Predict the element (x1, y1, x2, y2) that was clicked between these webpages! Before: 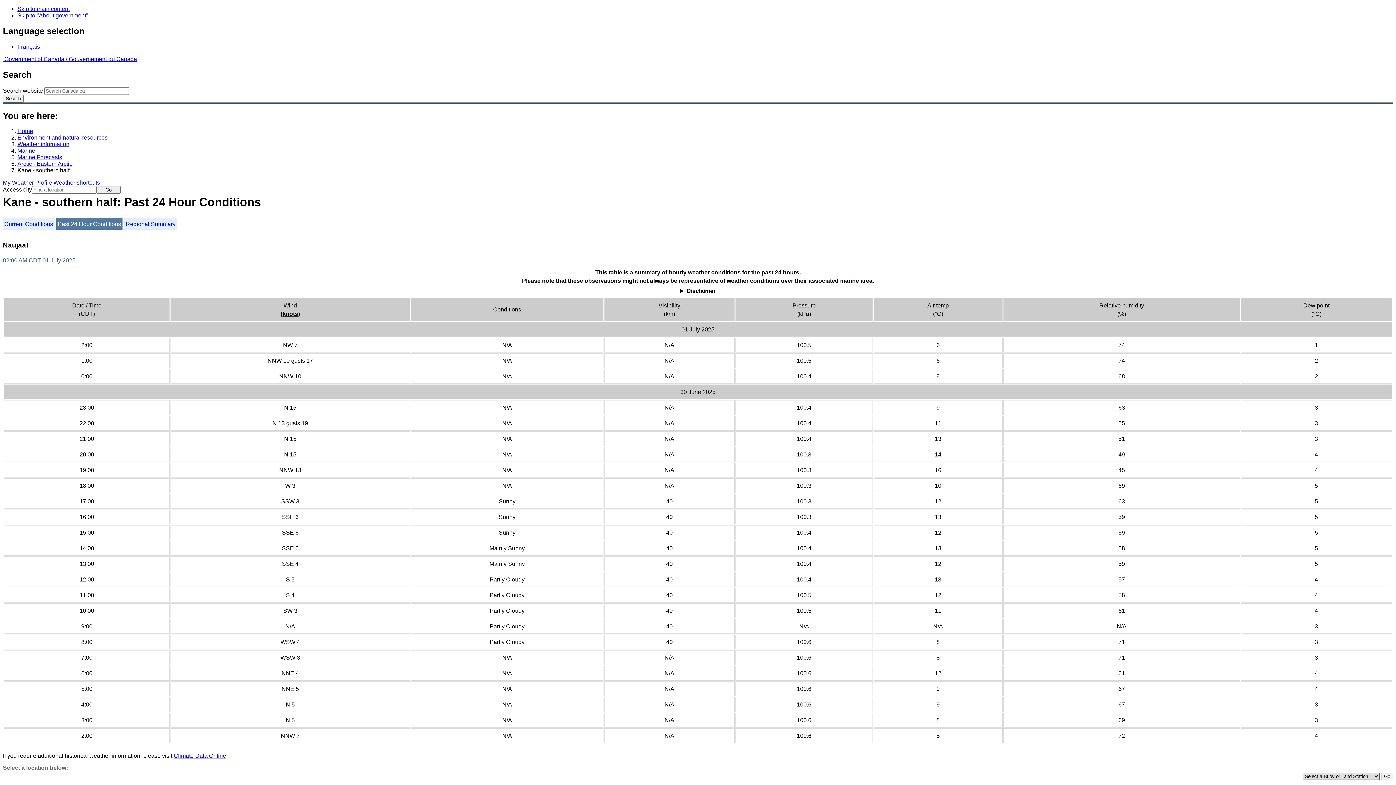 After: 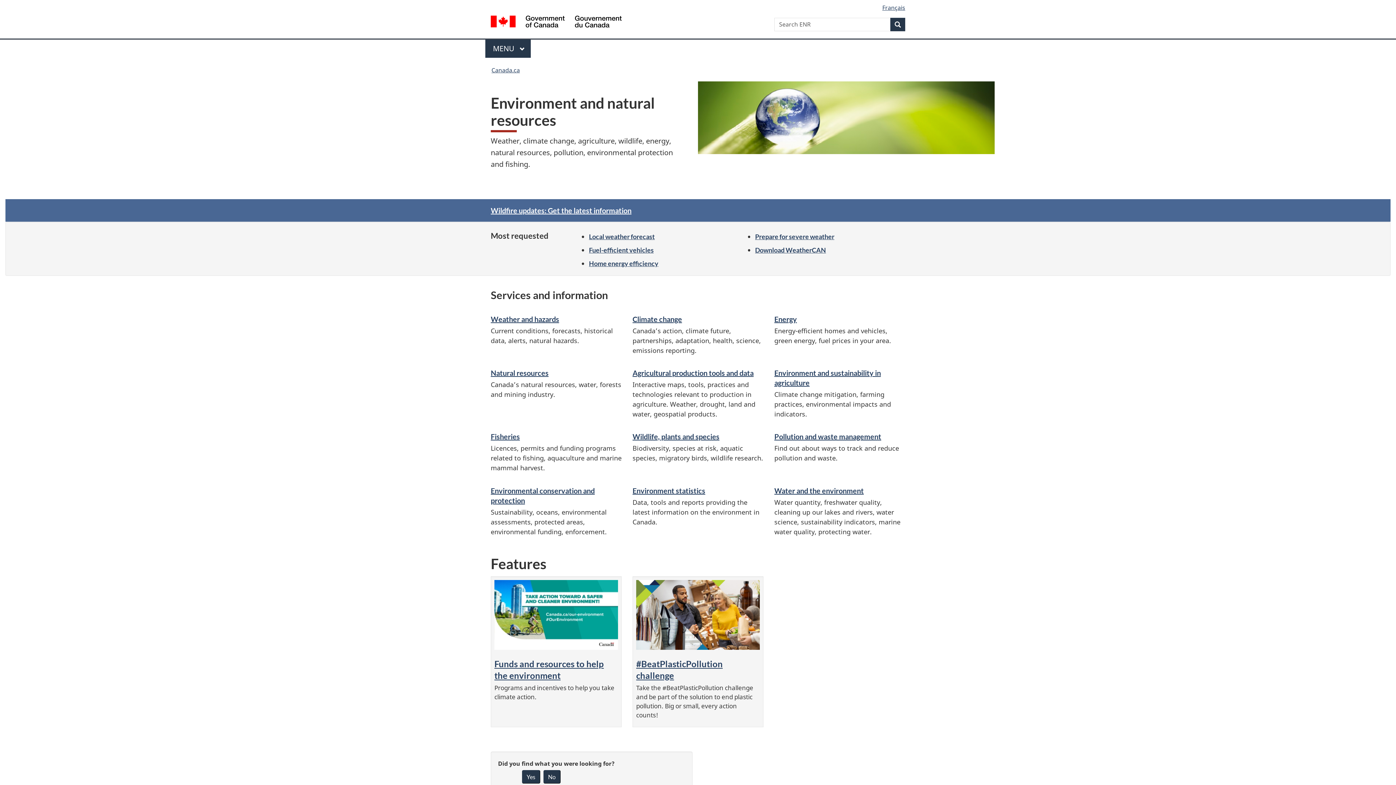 Action: bbox: (17, 134, 107, 140) label: Environment and natural resources